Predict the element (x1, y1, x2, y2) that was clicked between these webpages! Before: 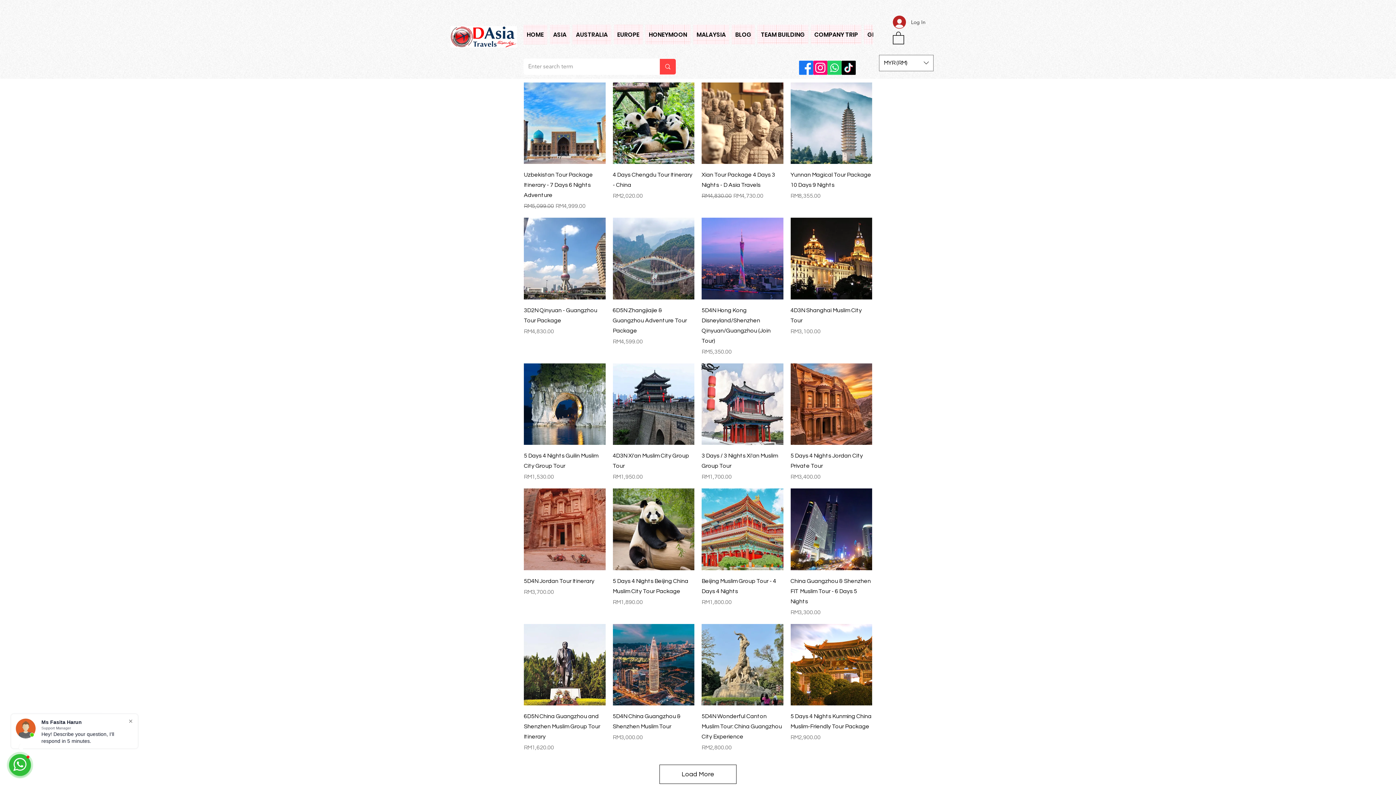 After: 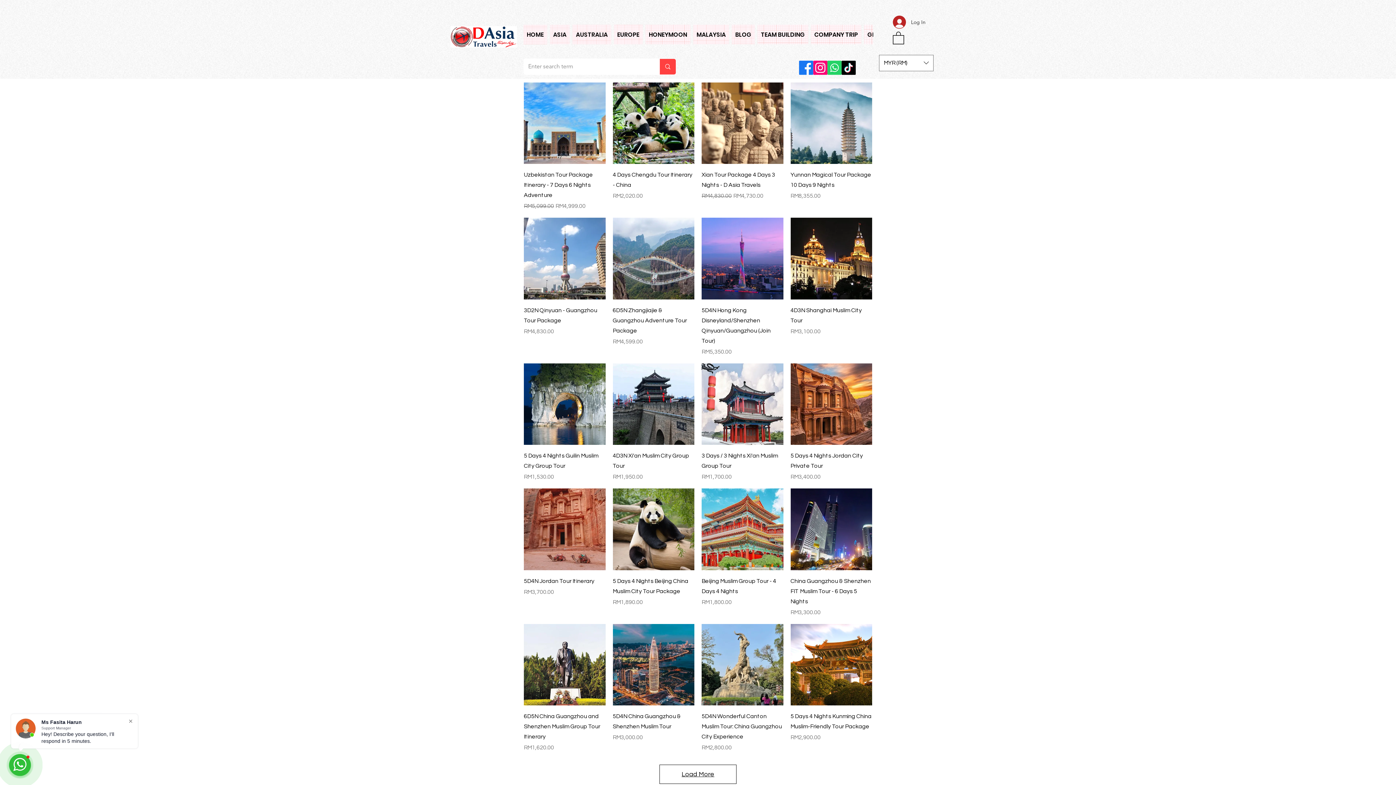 Action: label: Load More bbox: (659, 765, 736, 784)